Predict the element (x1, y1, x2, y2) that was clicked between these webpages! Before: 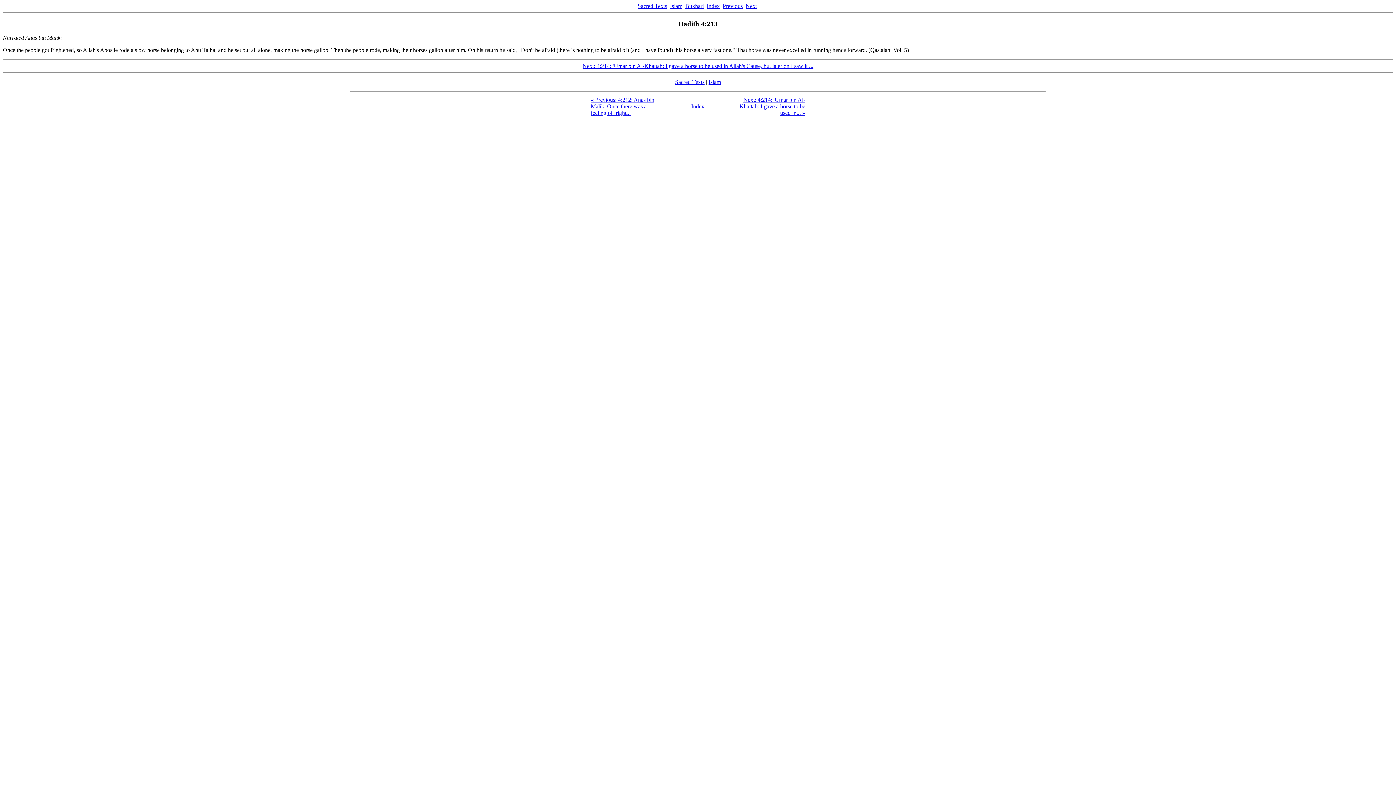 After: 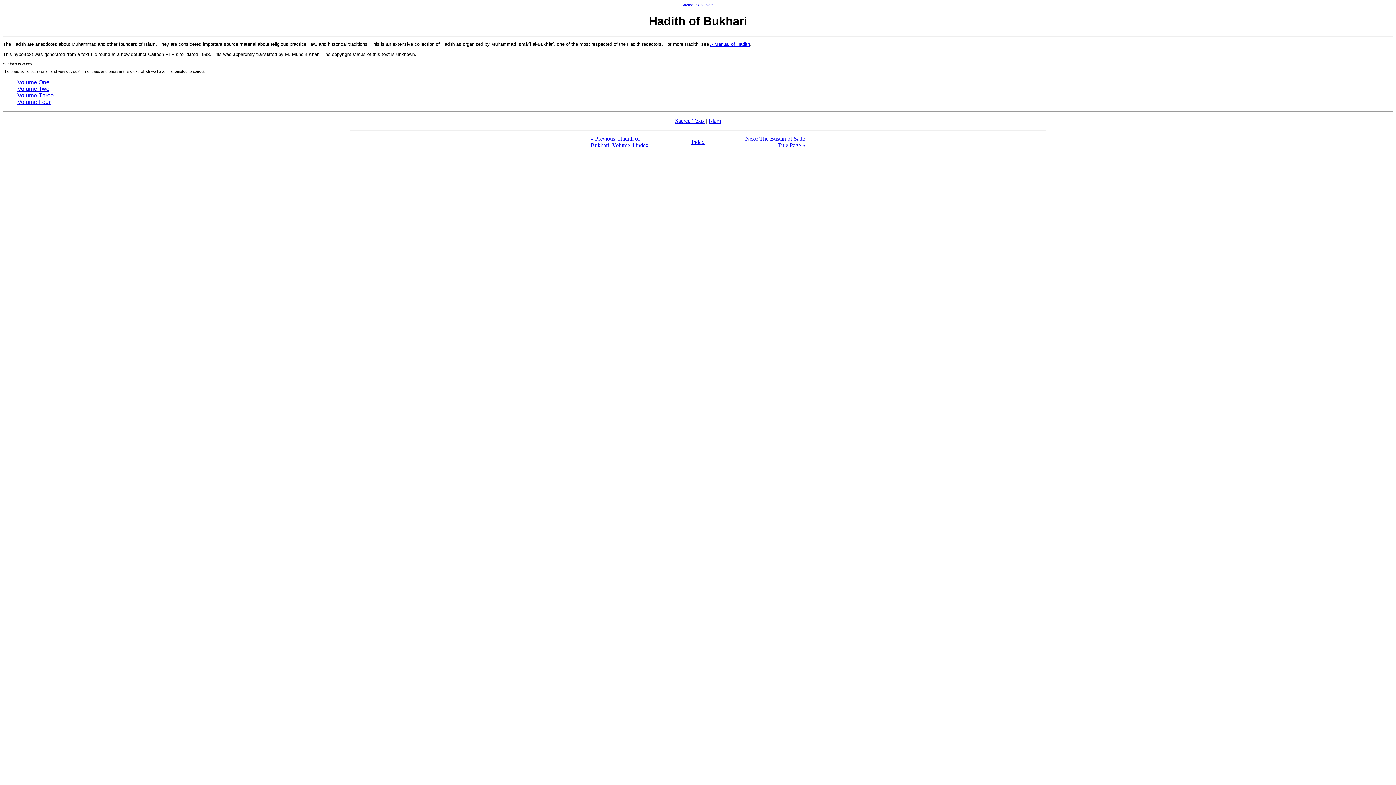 Action: label: Bukhari bbox: (685, 2, 704, 9)